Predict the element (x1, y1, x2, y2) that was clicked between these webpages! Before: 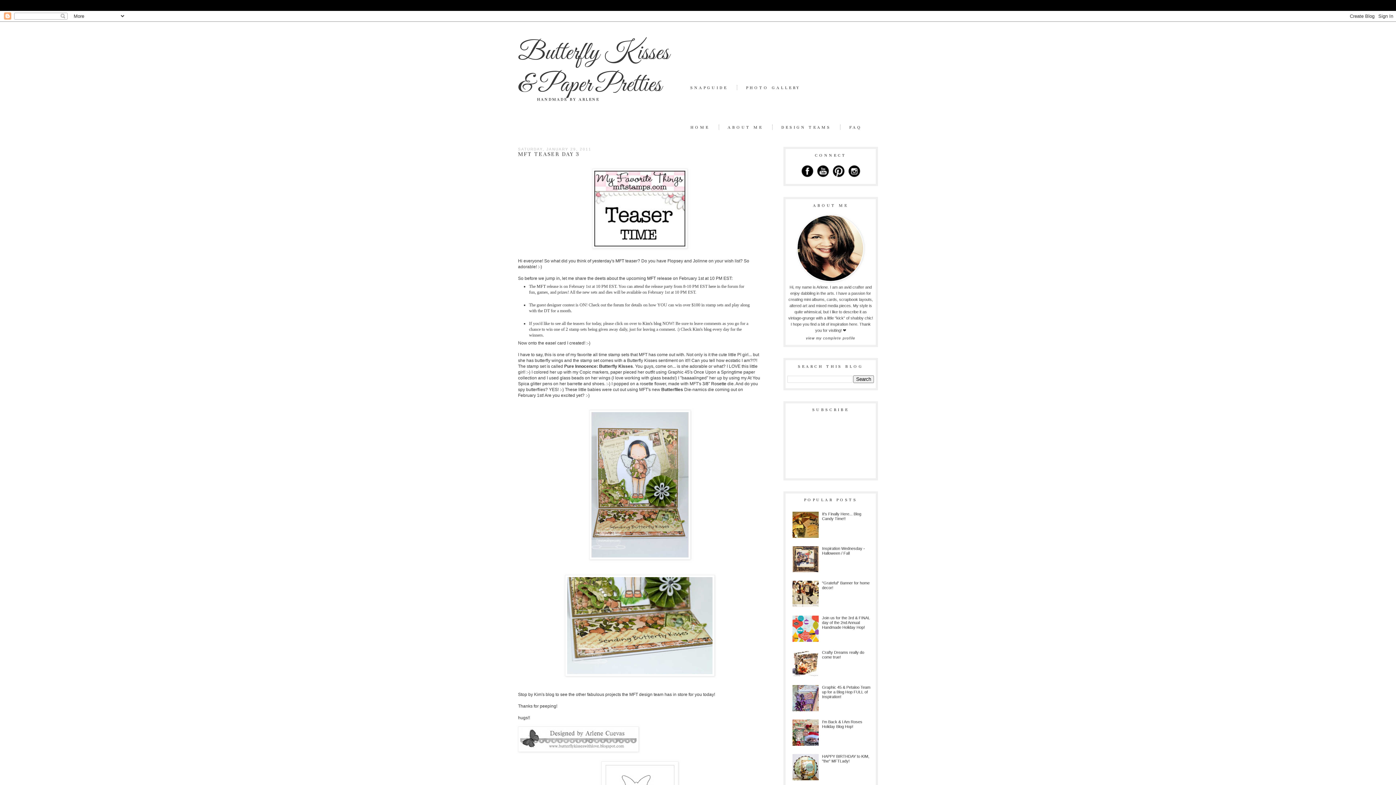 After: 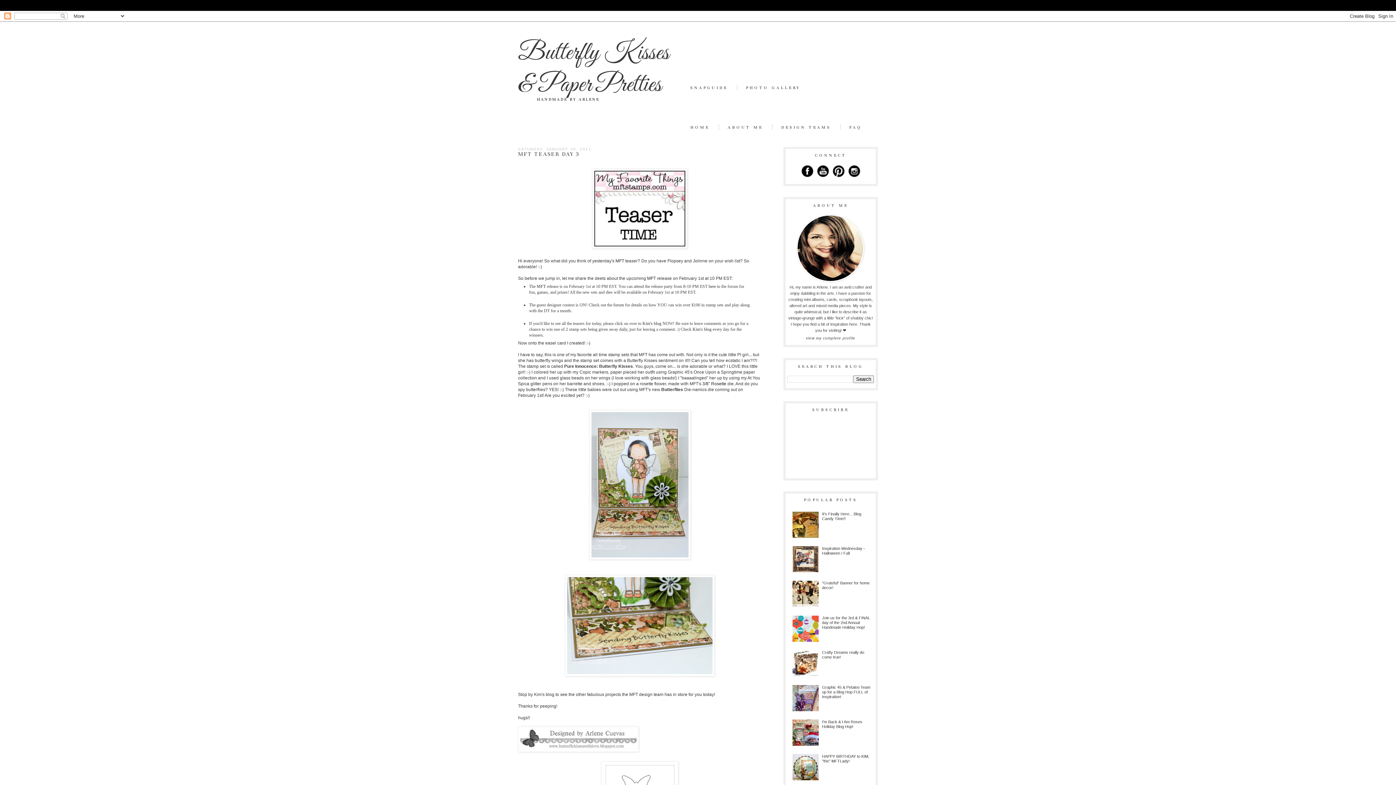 Action: bbox: (792, 707, 820, 712)